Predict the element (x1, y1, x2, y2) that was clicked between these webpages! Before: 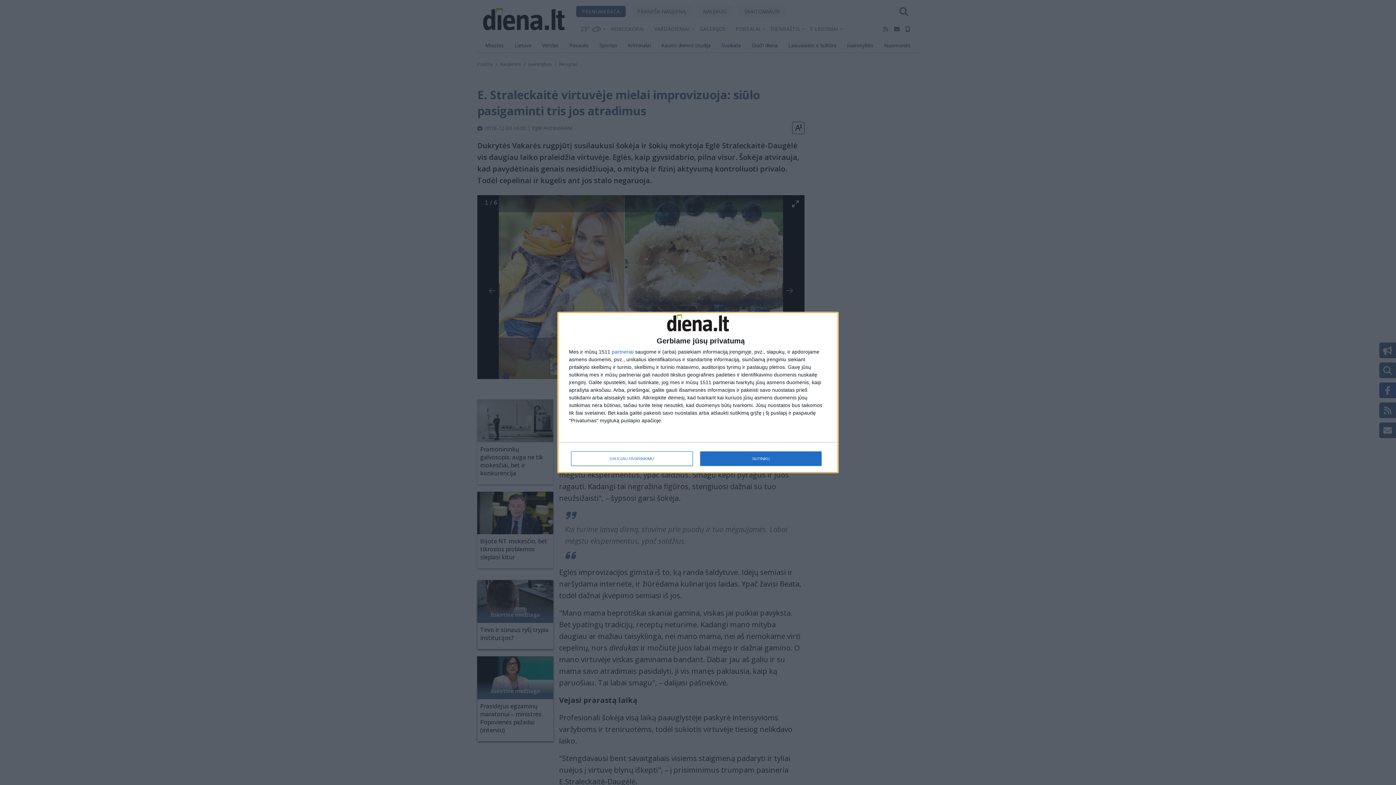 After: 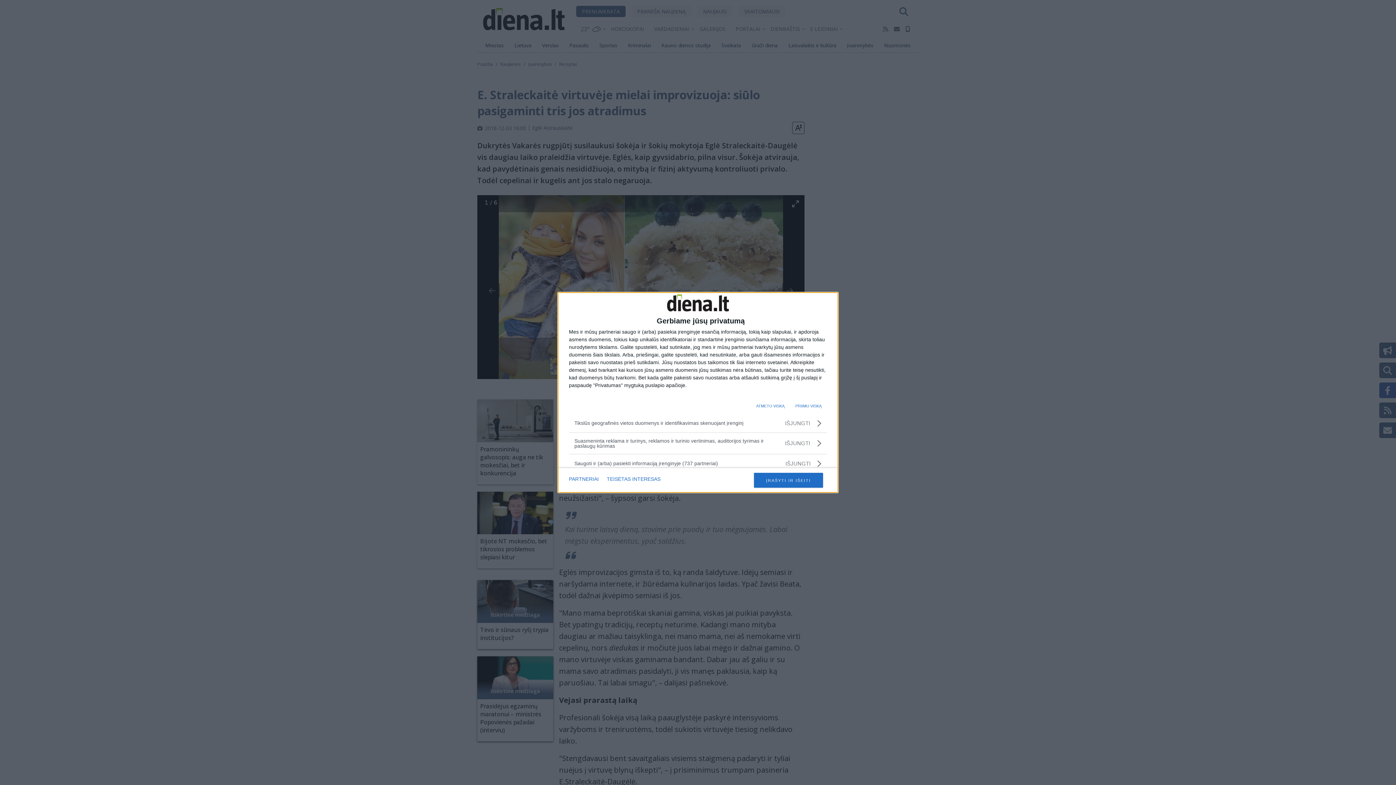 Action: bbox: (571, 451, 692, 466) label: DAUGIAU PASIRINKIMŲ